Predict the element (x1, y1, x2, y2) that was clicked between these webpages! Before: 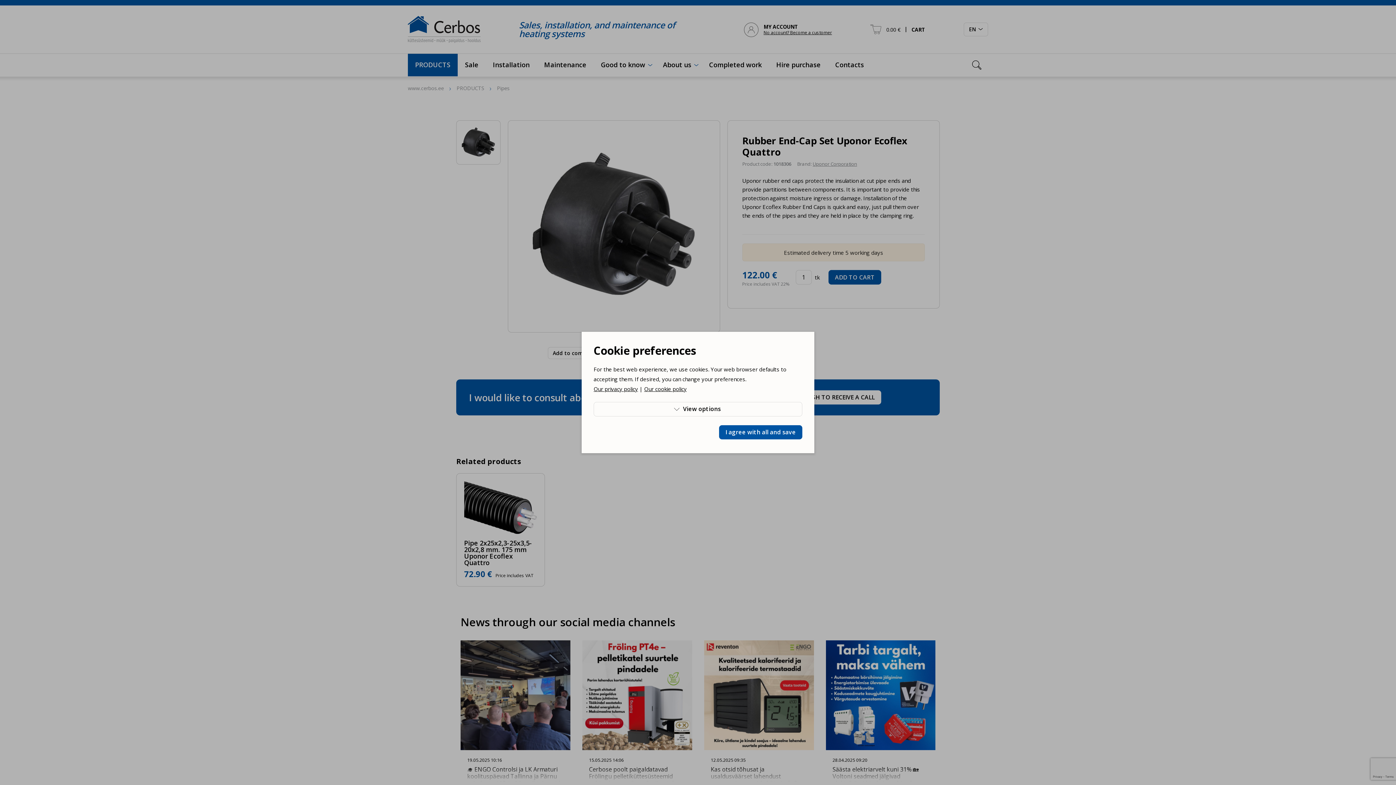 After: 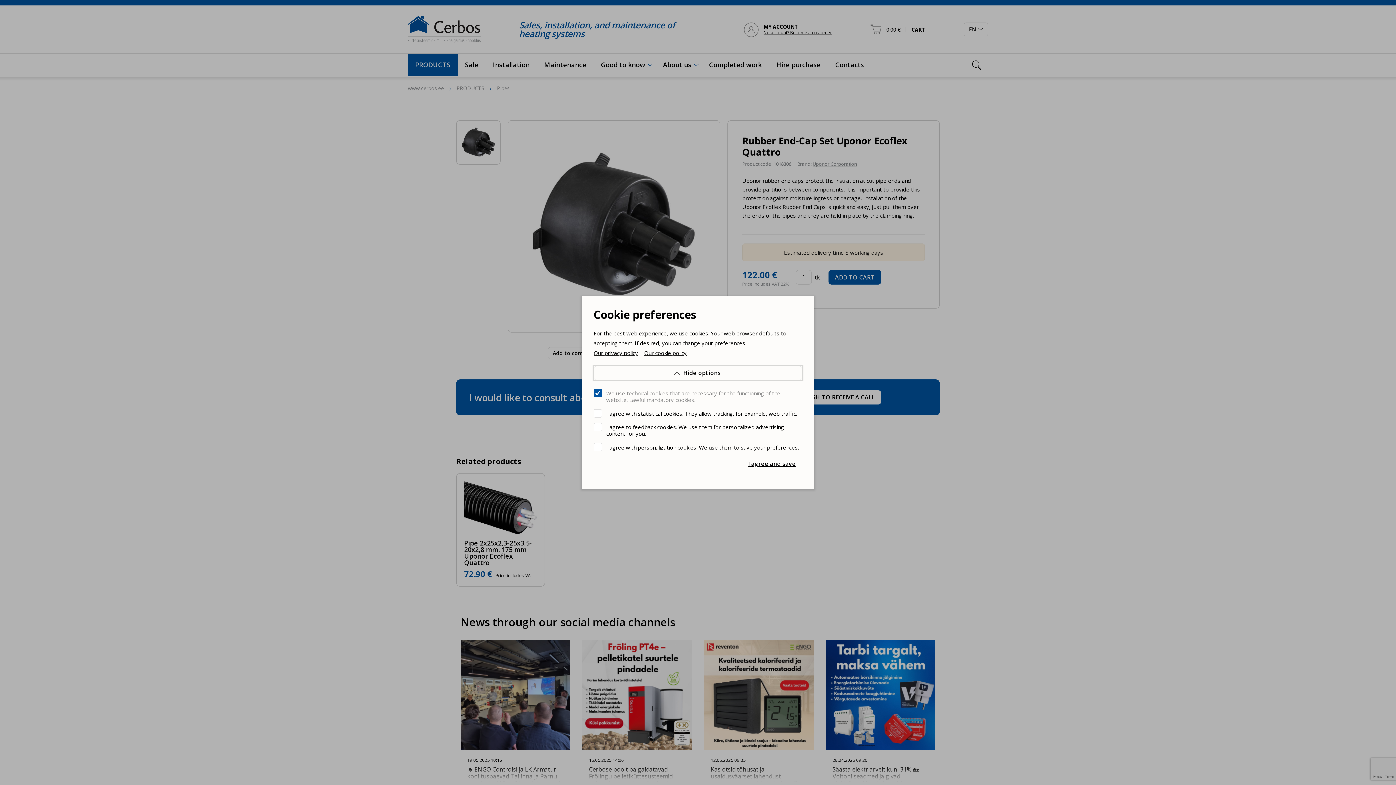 Action: bbox: (593, 402, 802, 416) label: 
View options